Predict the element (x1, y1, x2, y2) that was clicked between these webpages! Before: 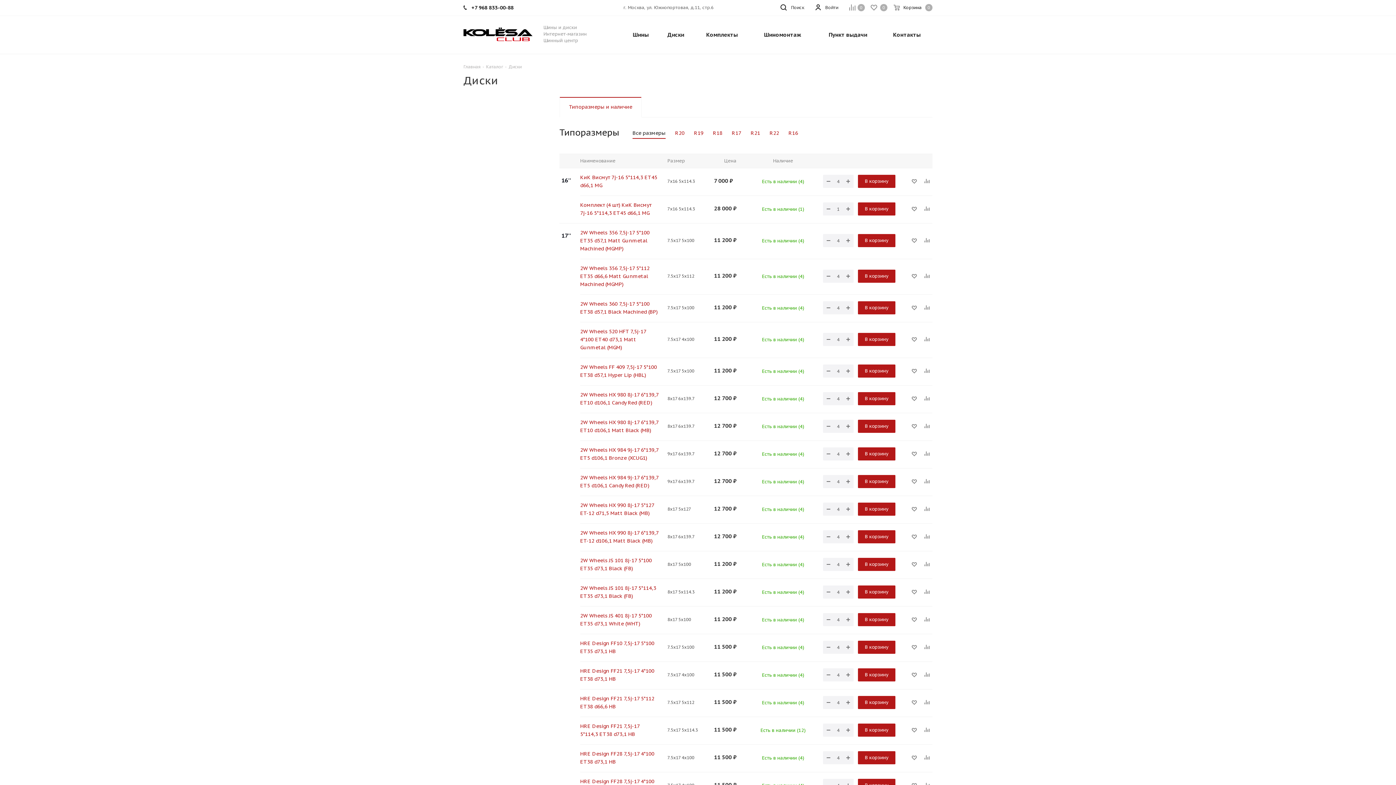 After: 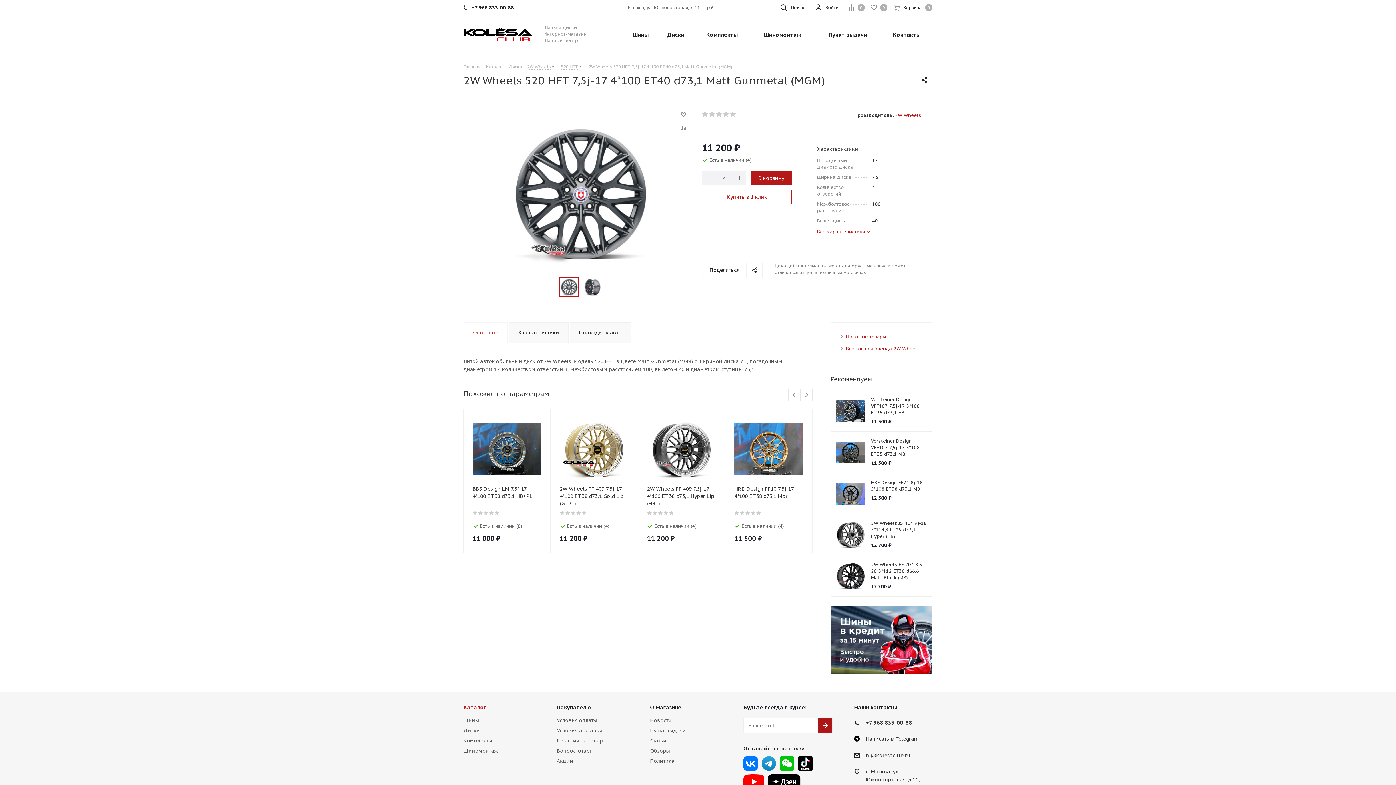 Action: label: 2W Wheels 520 HFT 7,5j-17 4*100 ET40 d73,1 Matt Gunmetal (MGM) bbox: (580, 327, 660, 351)